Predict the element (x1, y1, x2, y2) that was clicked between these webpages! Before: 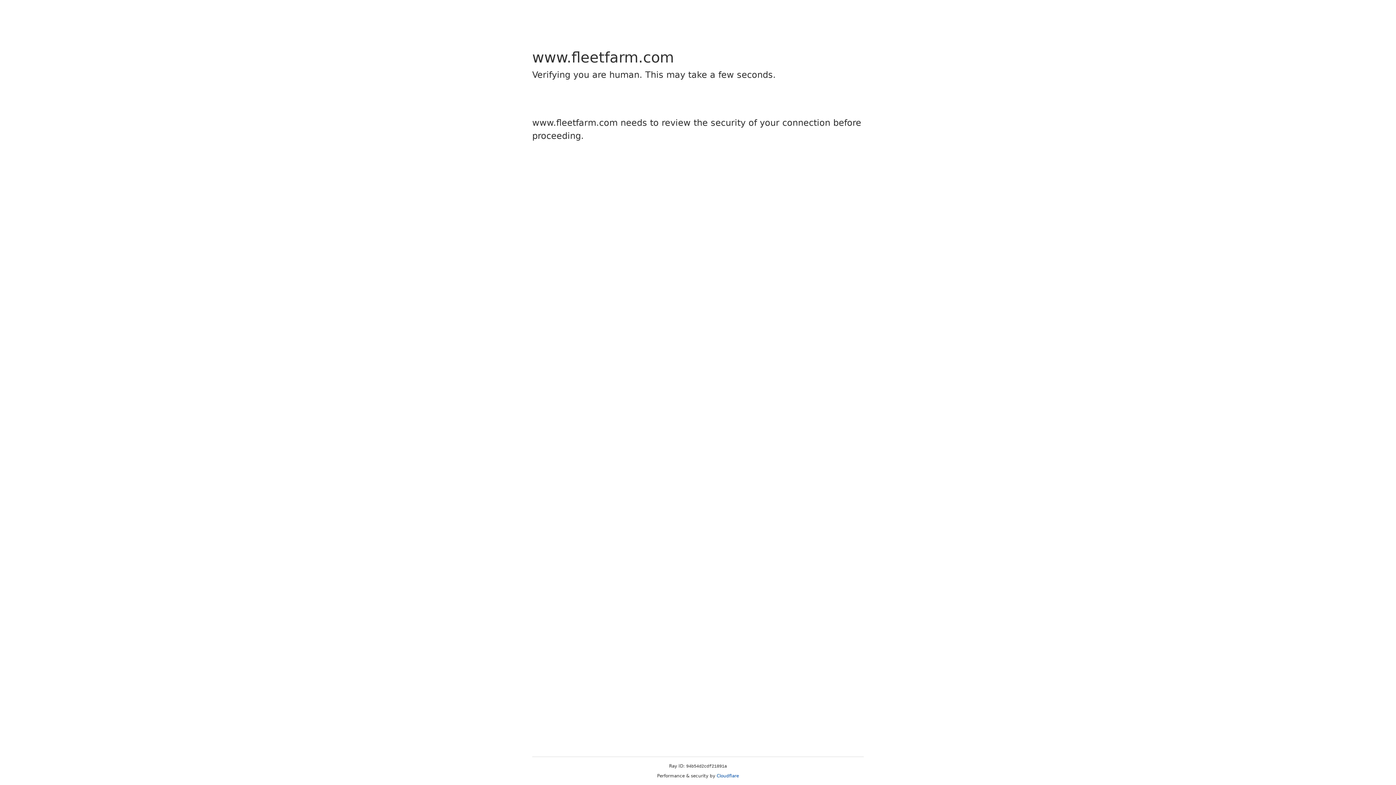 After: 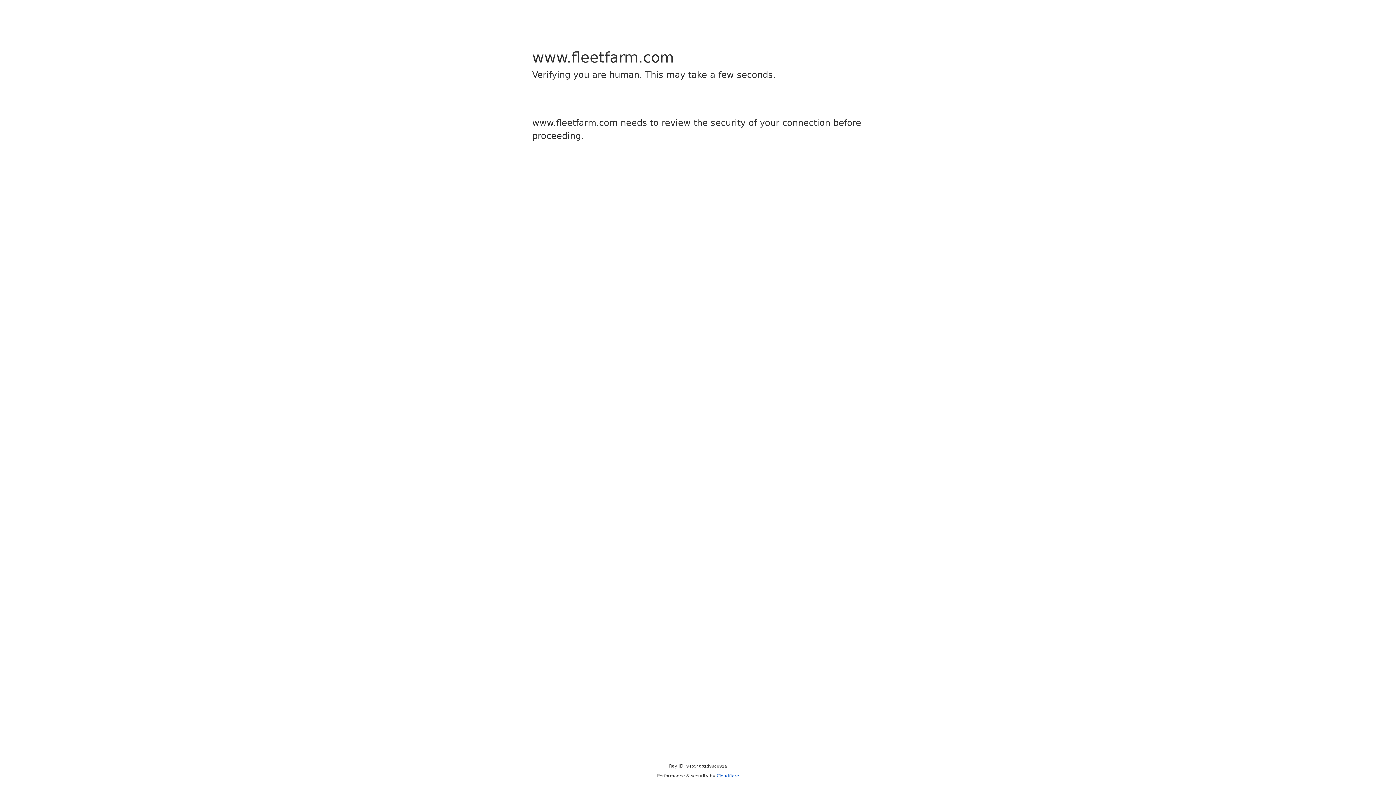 Action: bbox: (716, 773, 739, 778) label: Cloudflare